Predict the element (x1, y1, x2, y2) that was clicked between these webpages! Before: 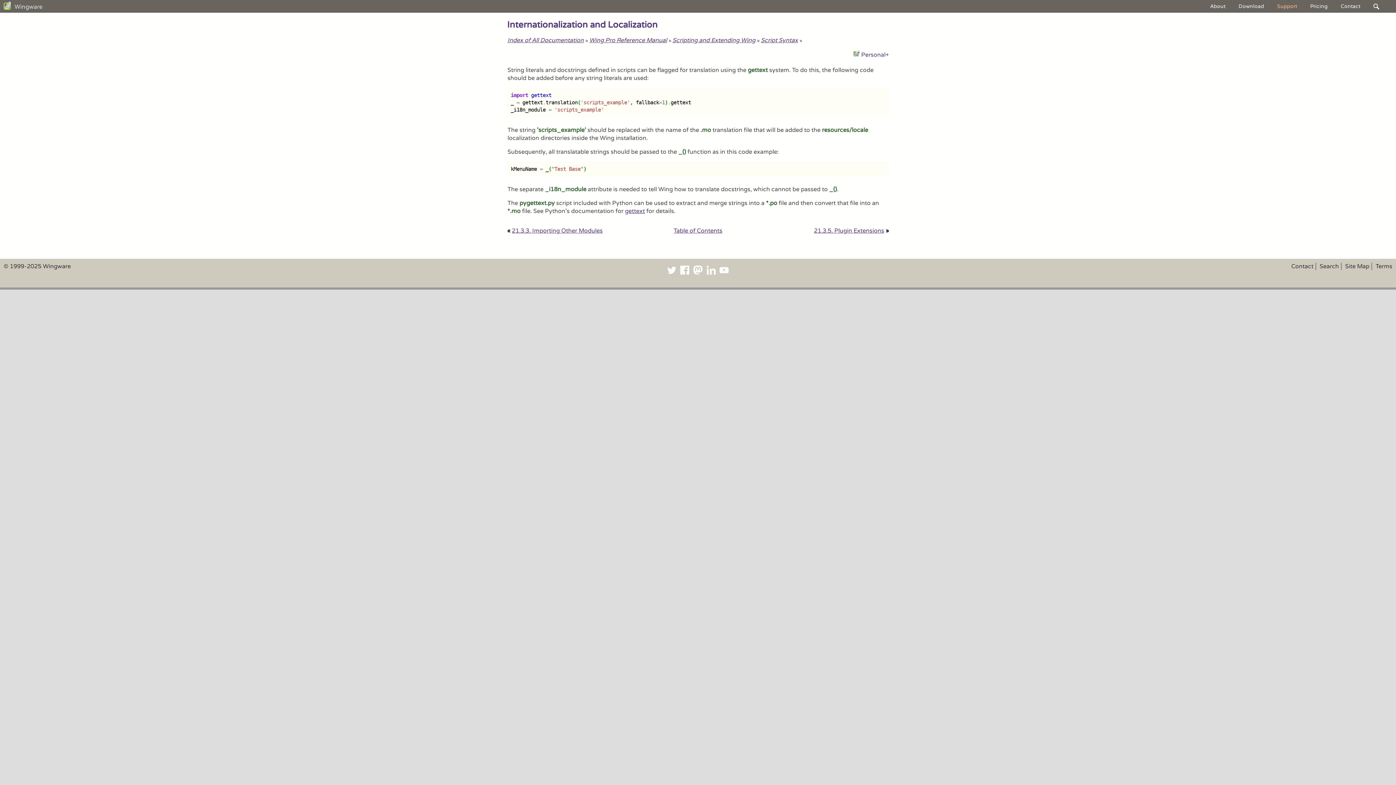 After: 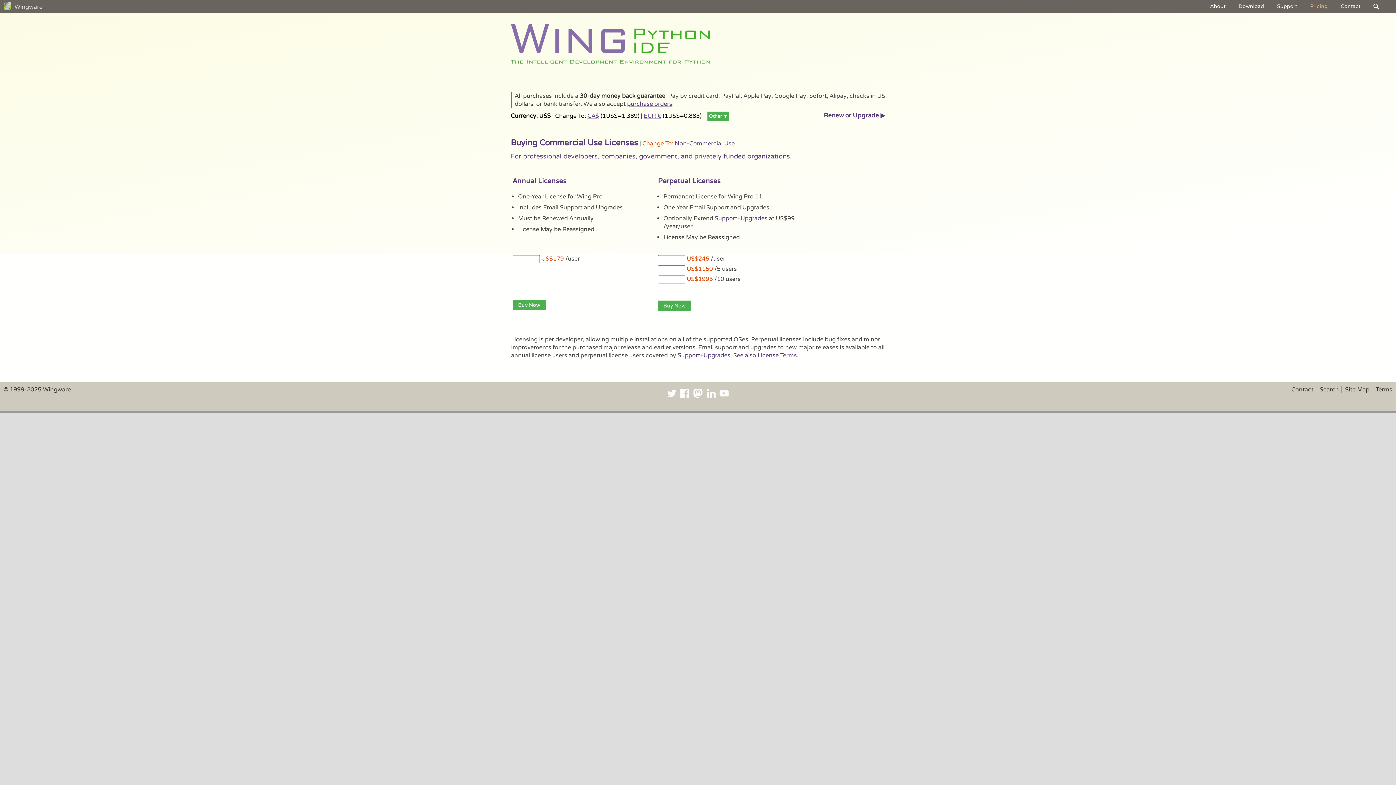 Action: bbox: (1304, 3, 1333, 9) label: Pricing